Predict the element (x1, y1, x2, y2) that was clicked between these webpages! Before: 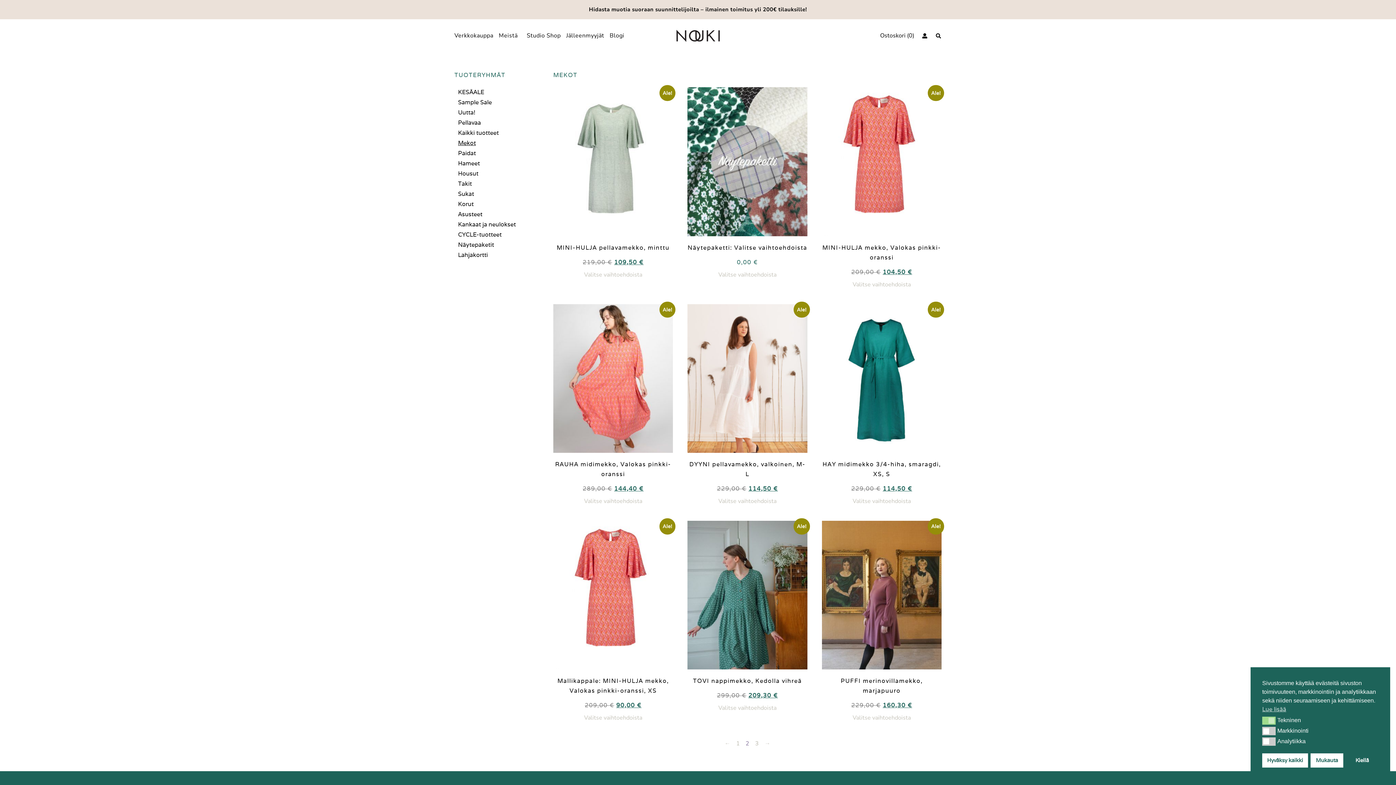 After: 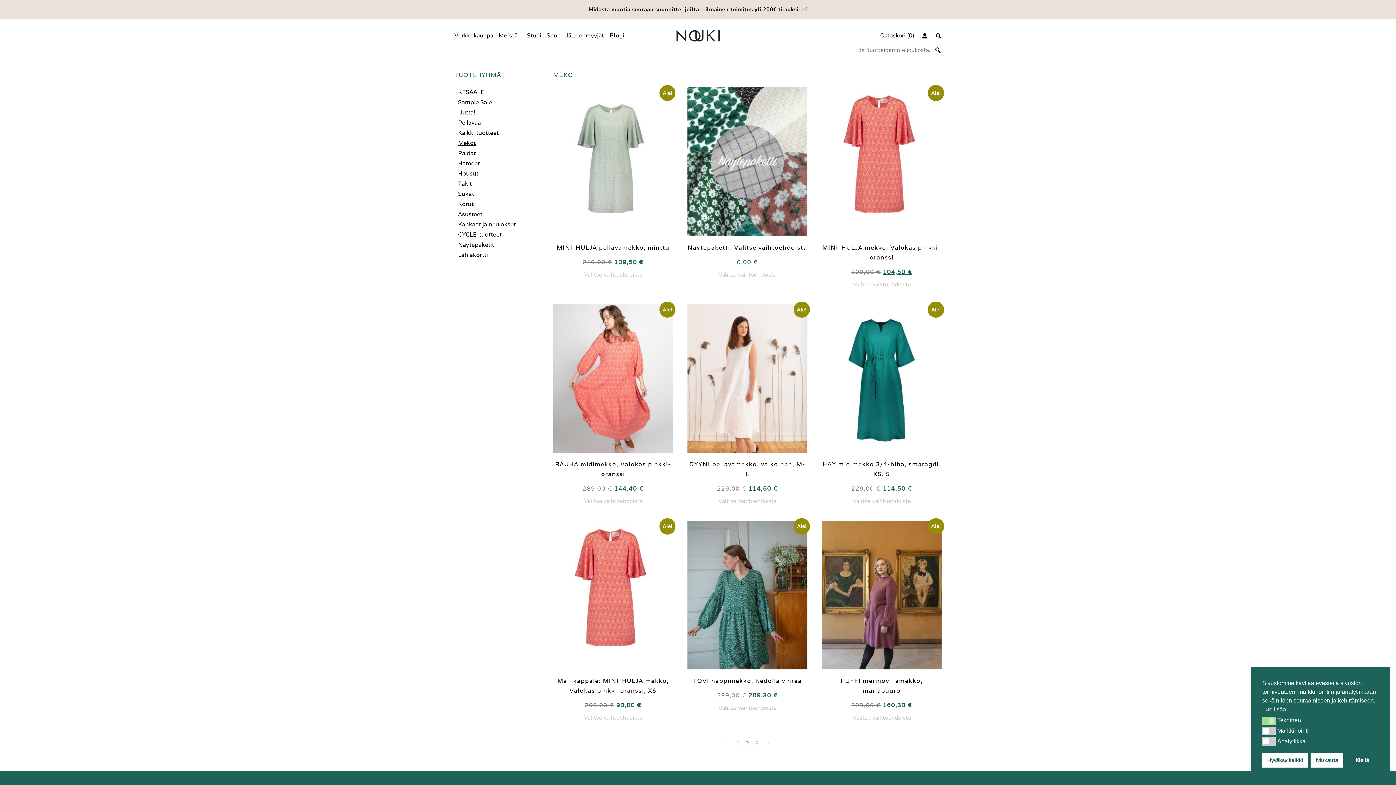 Action: bbox: (931, 28, 945, 43) label: Haku